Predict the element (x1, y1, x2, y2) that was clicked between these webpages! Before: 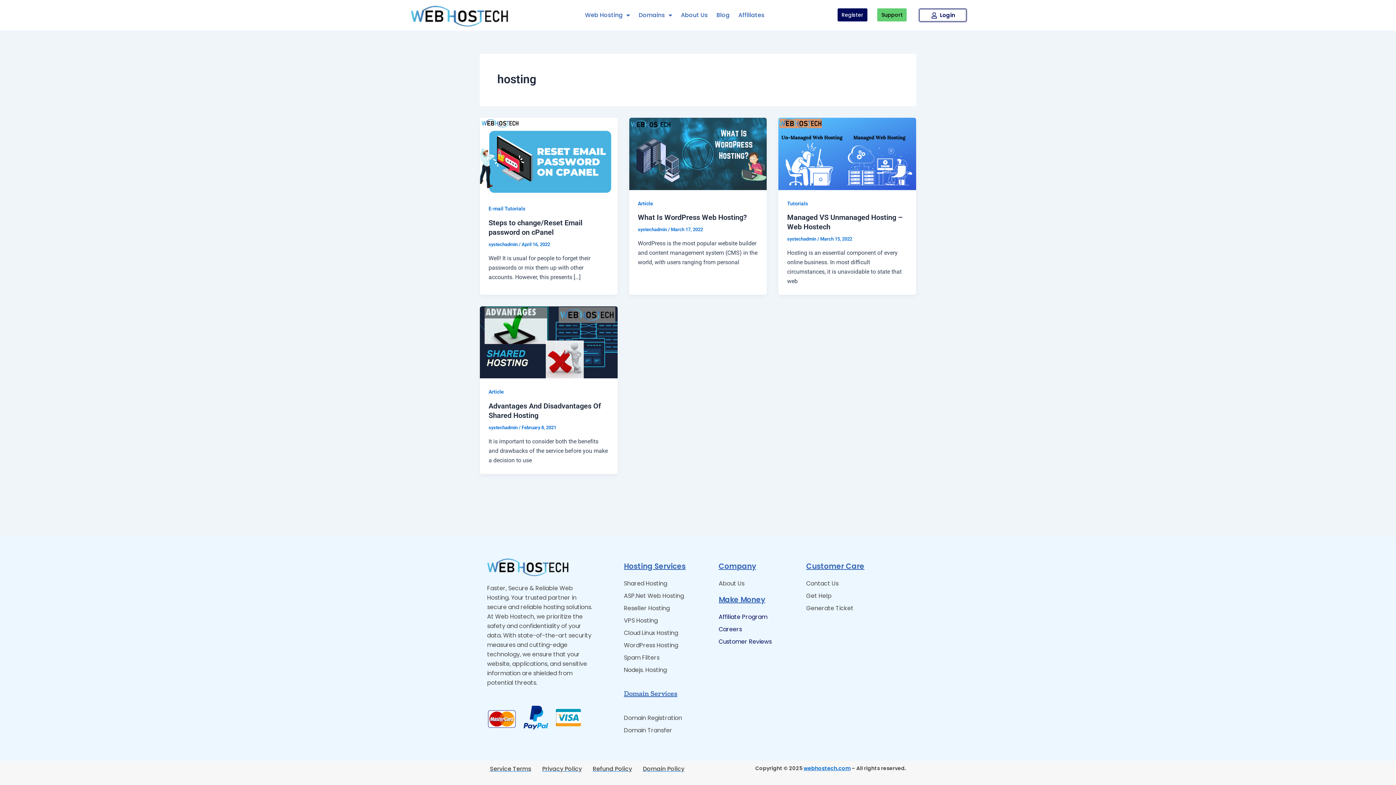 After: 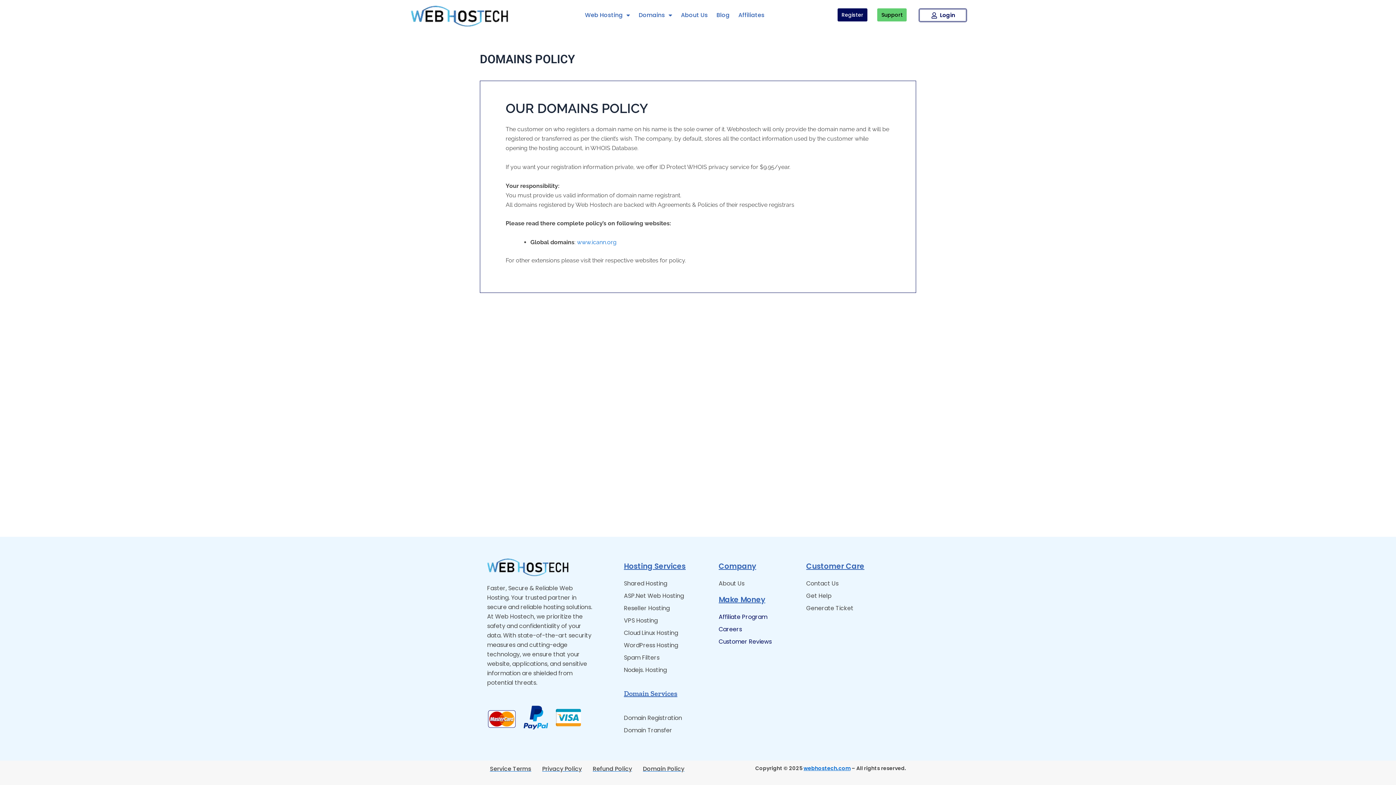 Action: bbox: (643, 764, 684, 774) label: Domain Policy